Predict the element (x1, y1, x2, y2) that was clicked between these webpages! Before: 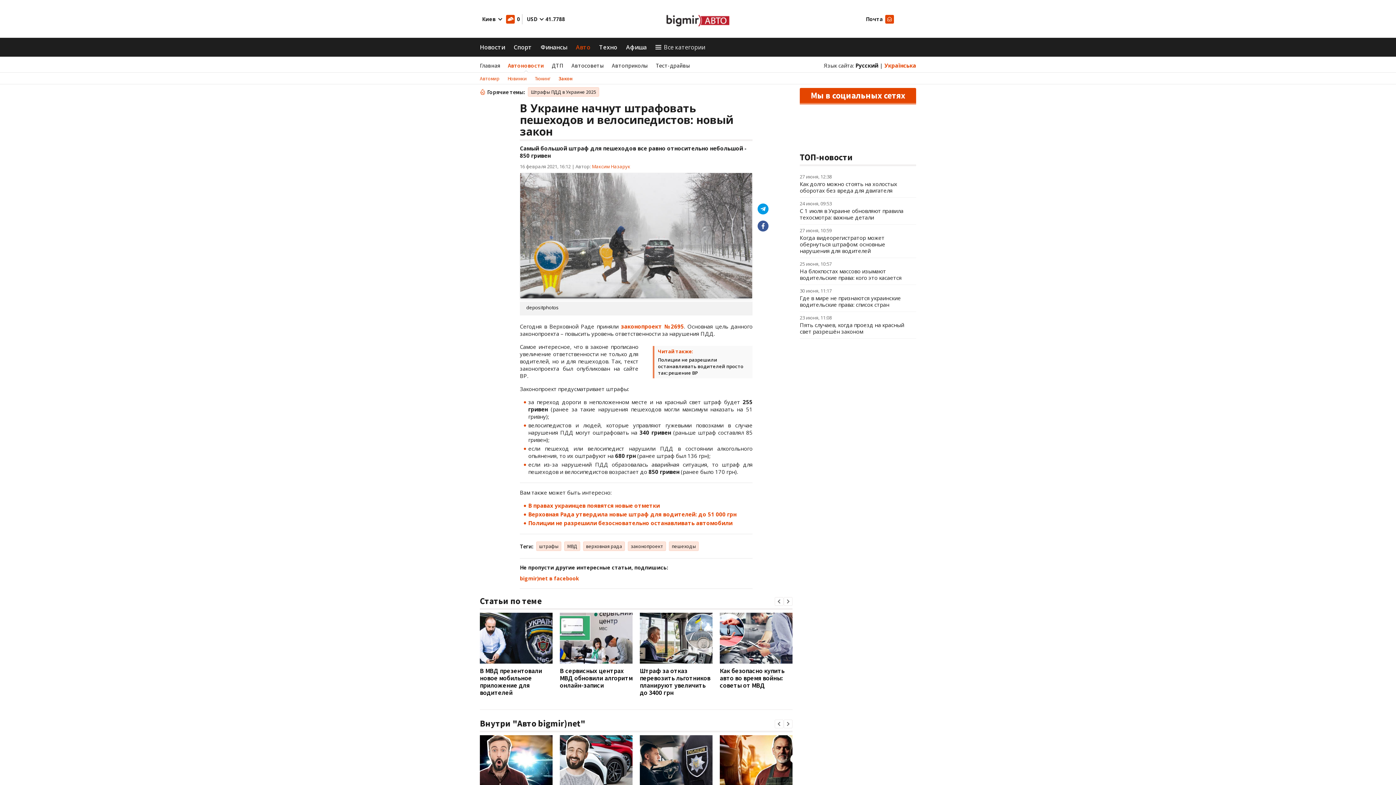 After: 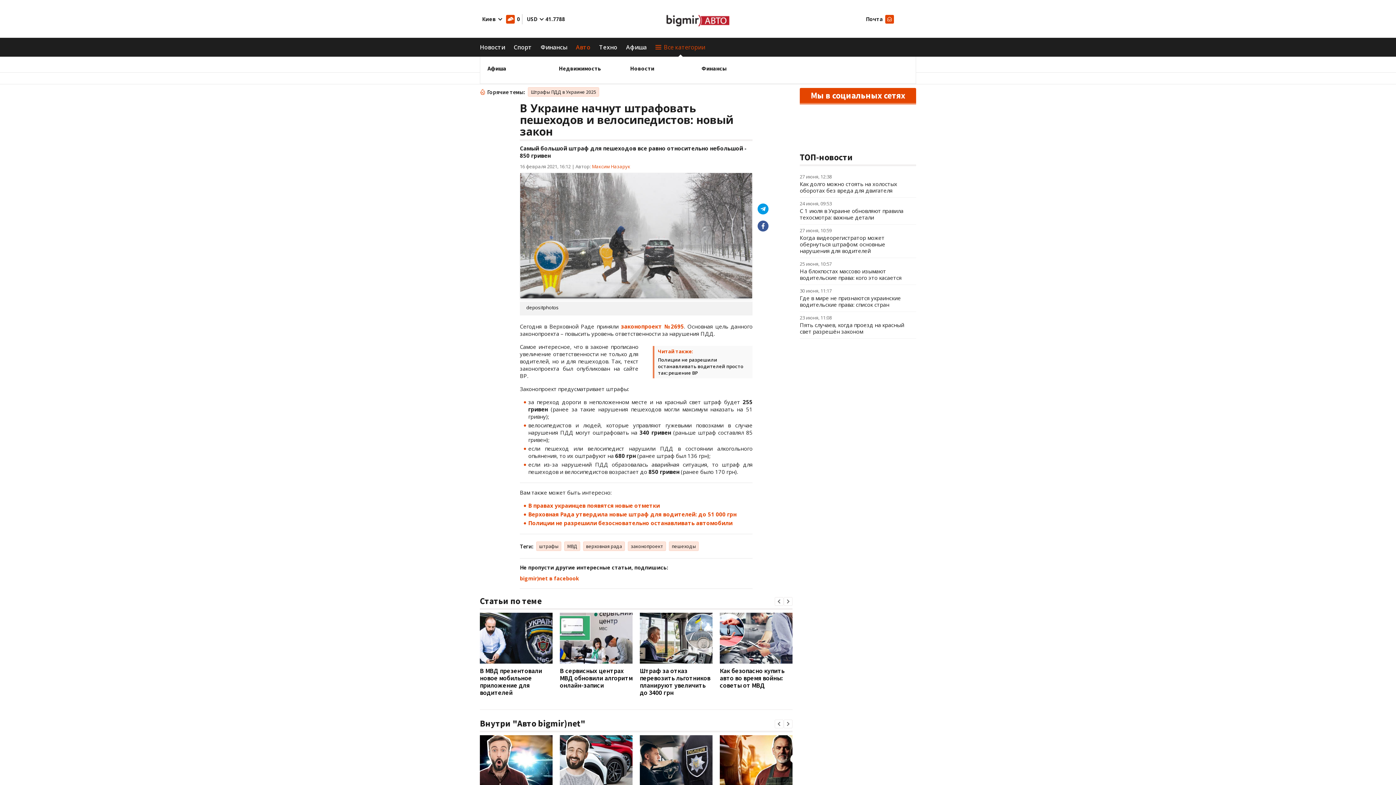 Action: bbox: (655, 40, 705, 53) label: Все категории